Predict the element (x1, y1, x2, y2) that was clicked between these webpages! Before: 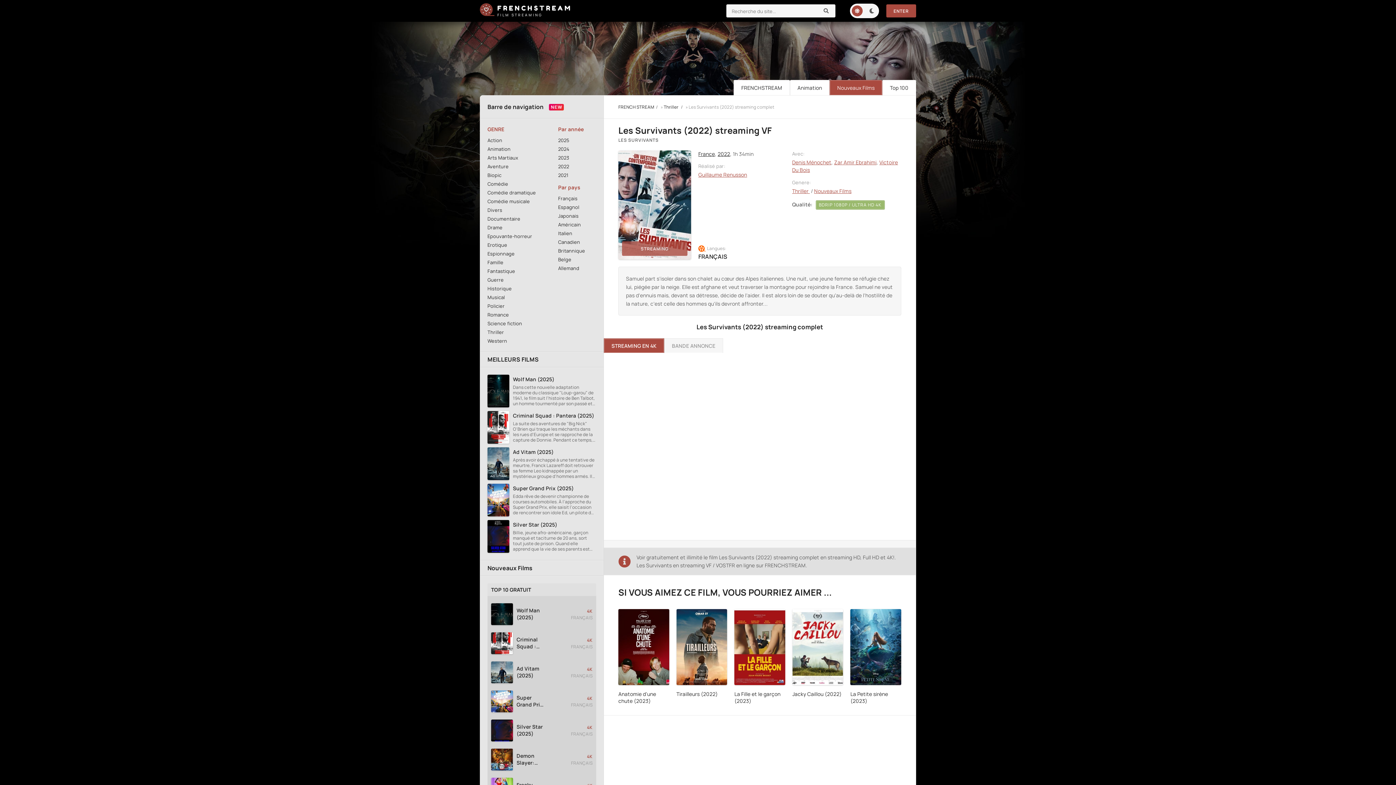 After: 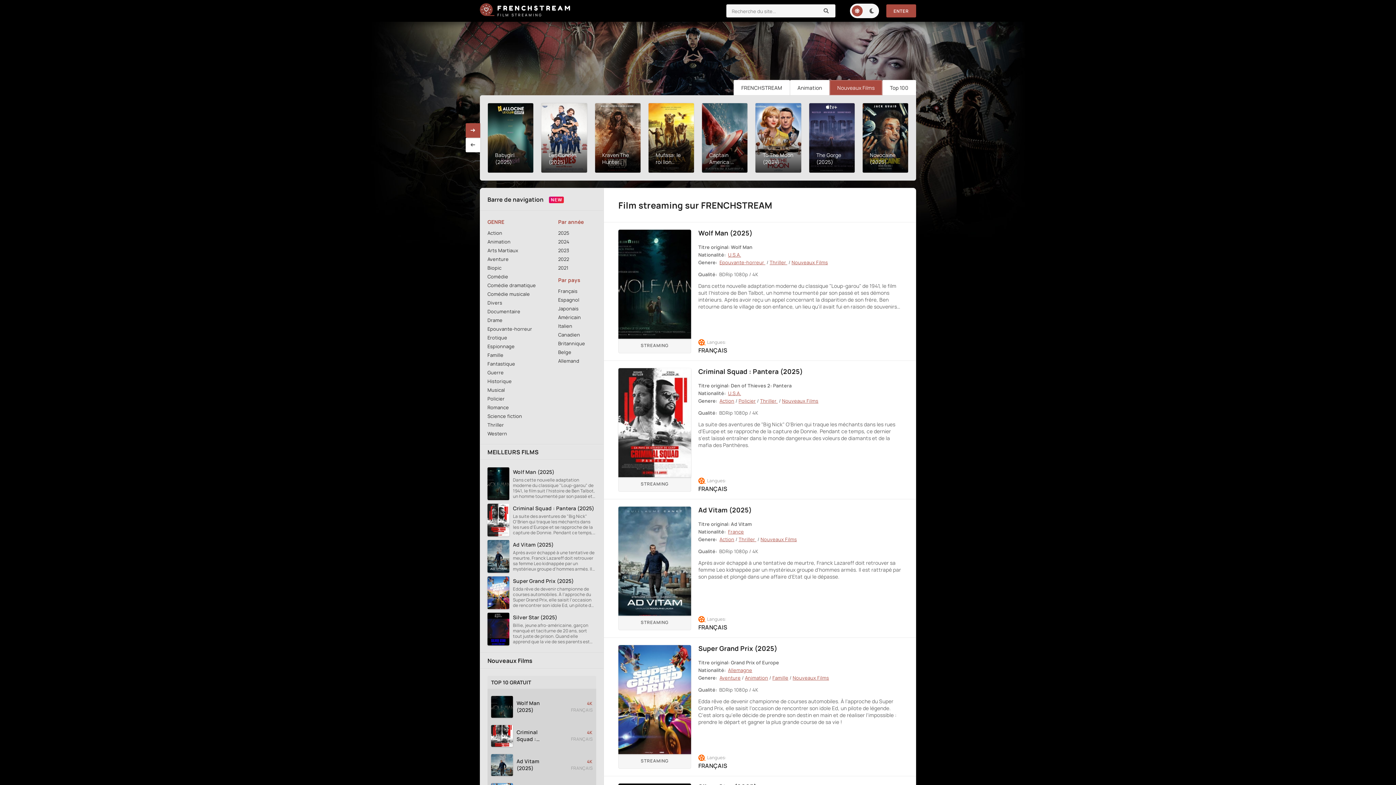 Action: bbox: (618, 104, 659, 110) label: FRENCH STREAM